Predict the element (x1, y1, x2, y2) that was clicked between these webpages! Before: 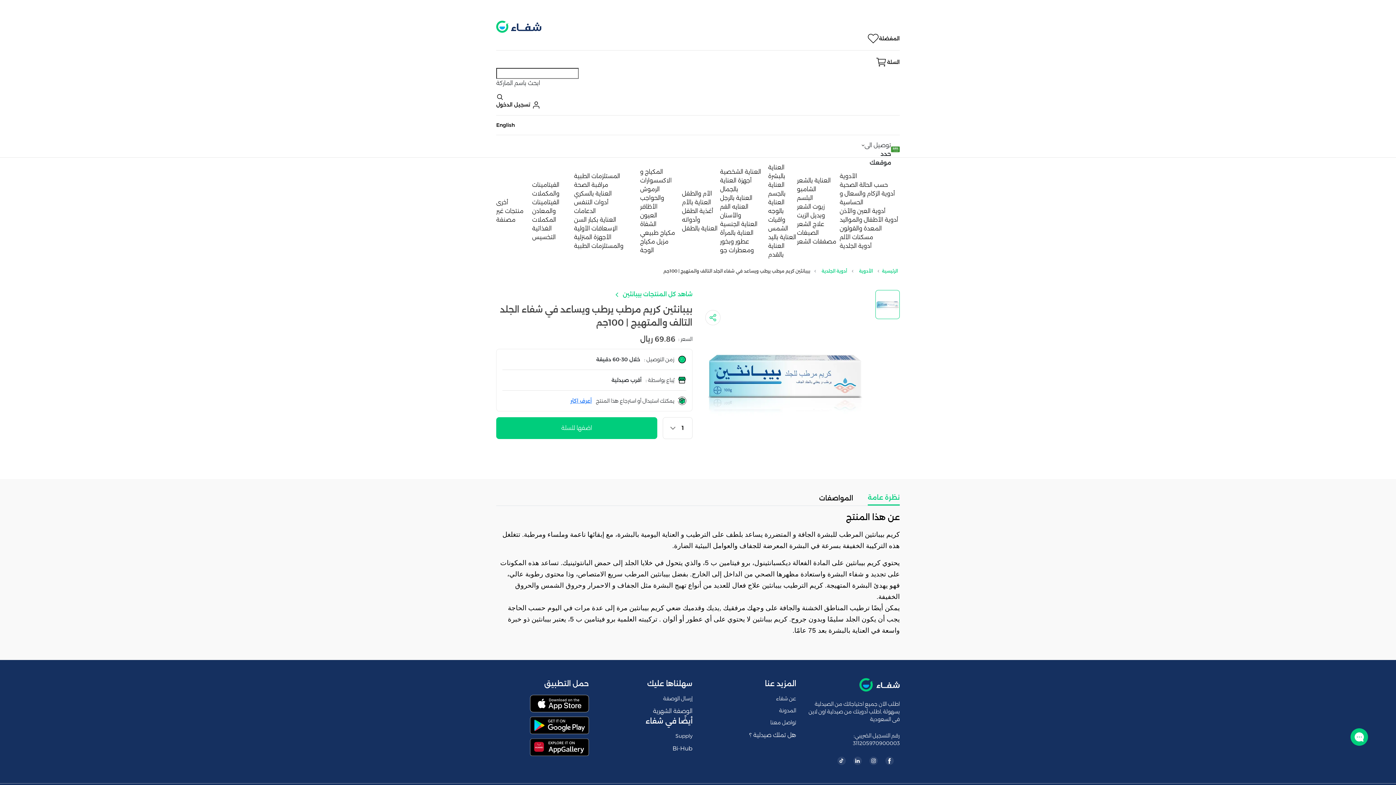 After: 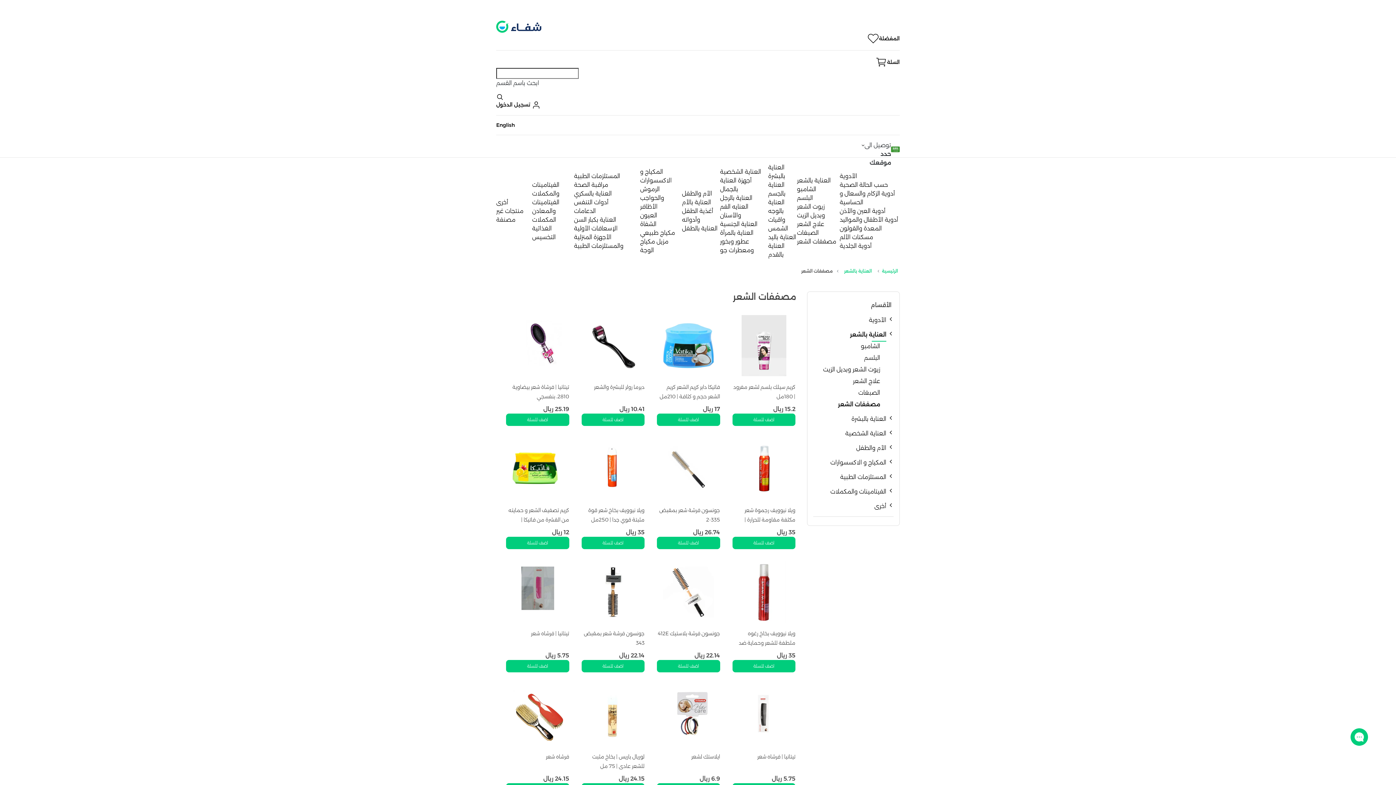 Action: label: مصففات الشعر bbox: (797, 238, 836, 245)